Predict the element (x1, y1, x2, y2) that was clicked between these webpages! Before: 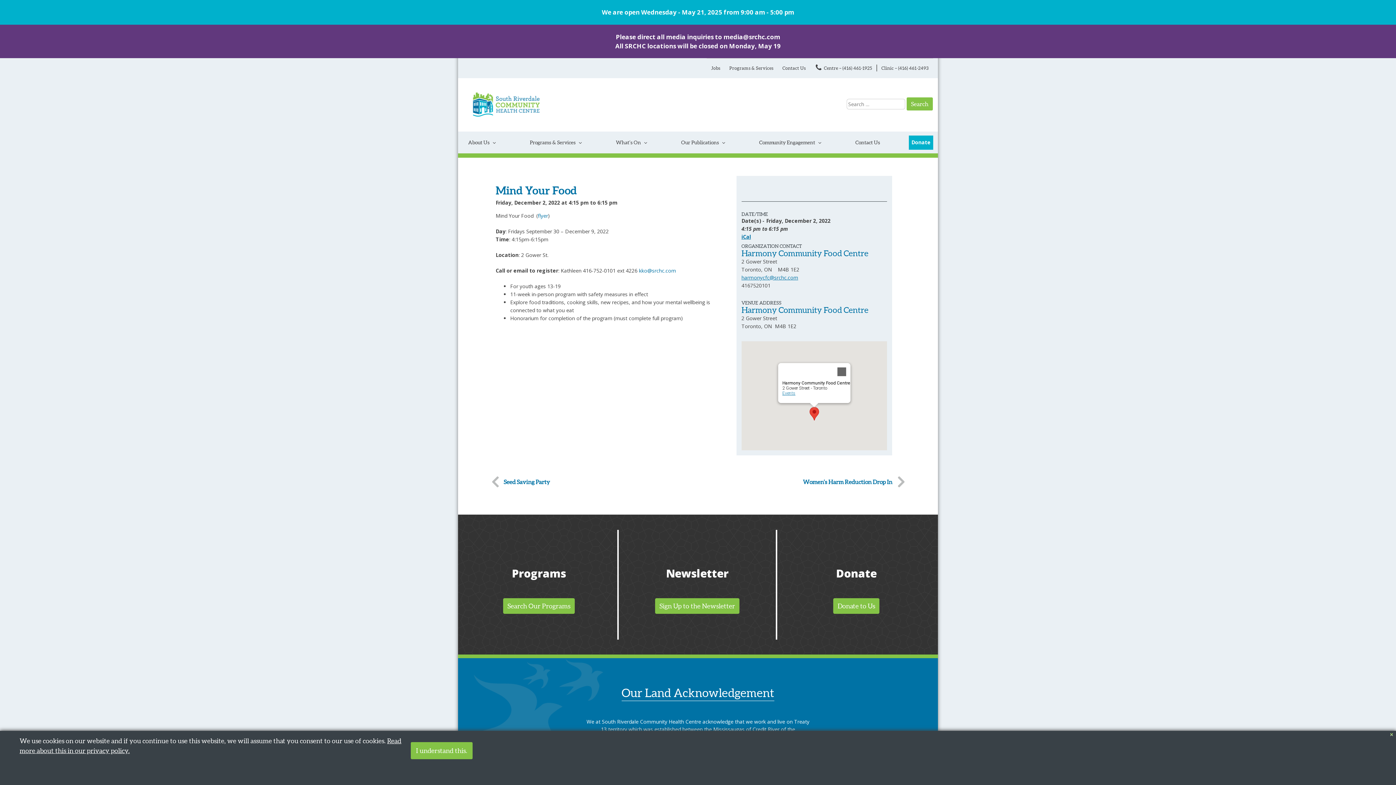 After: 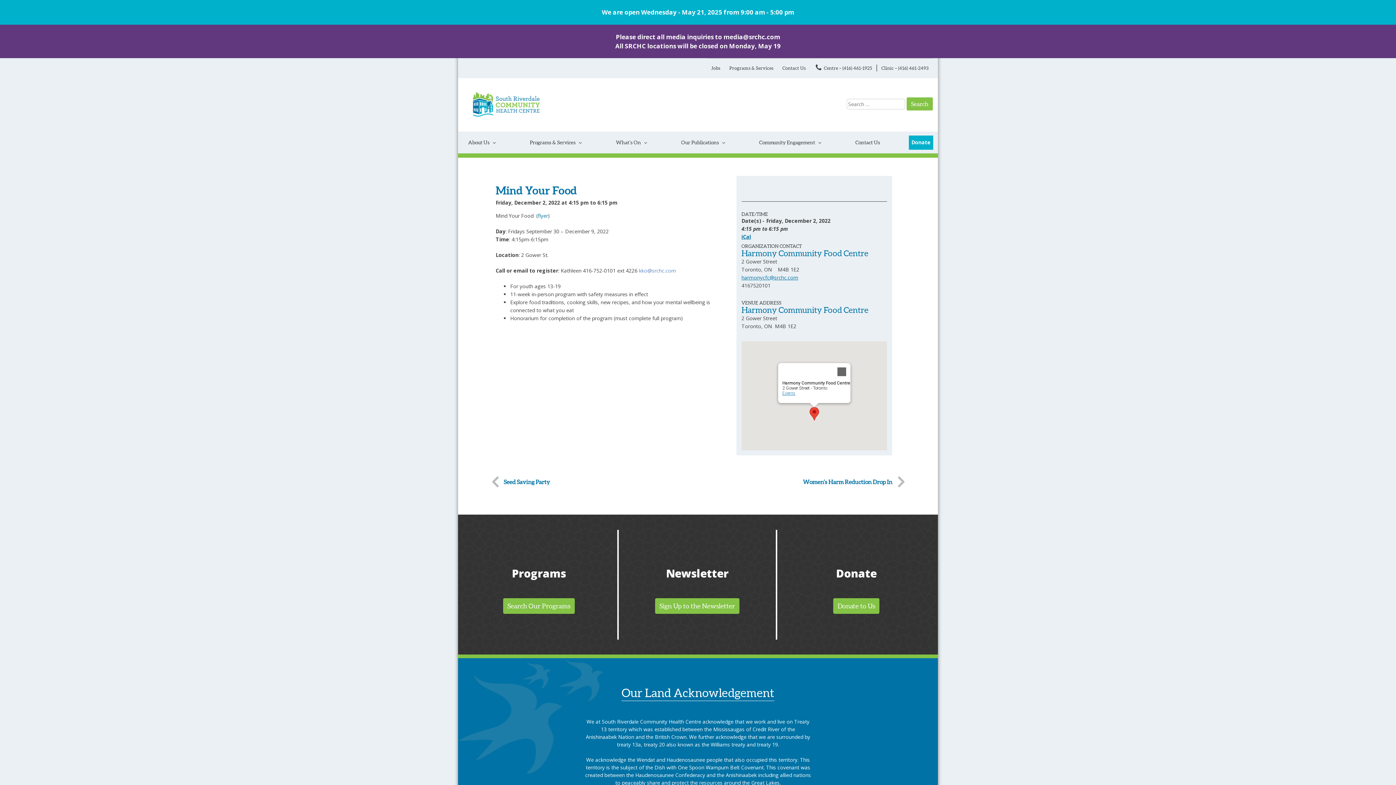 Action: bbox: (639, 267, 676, 274) label: kko@srchc.com